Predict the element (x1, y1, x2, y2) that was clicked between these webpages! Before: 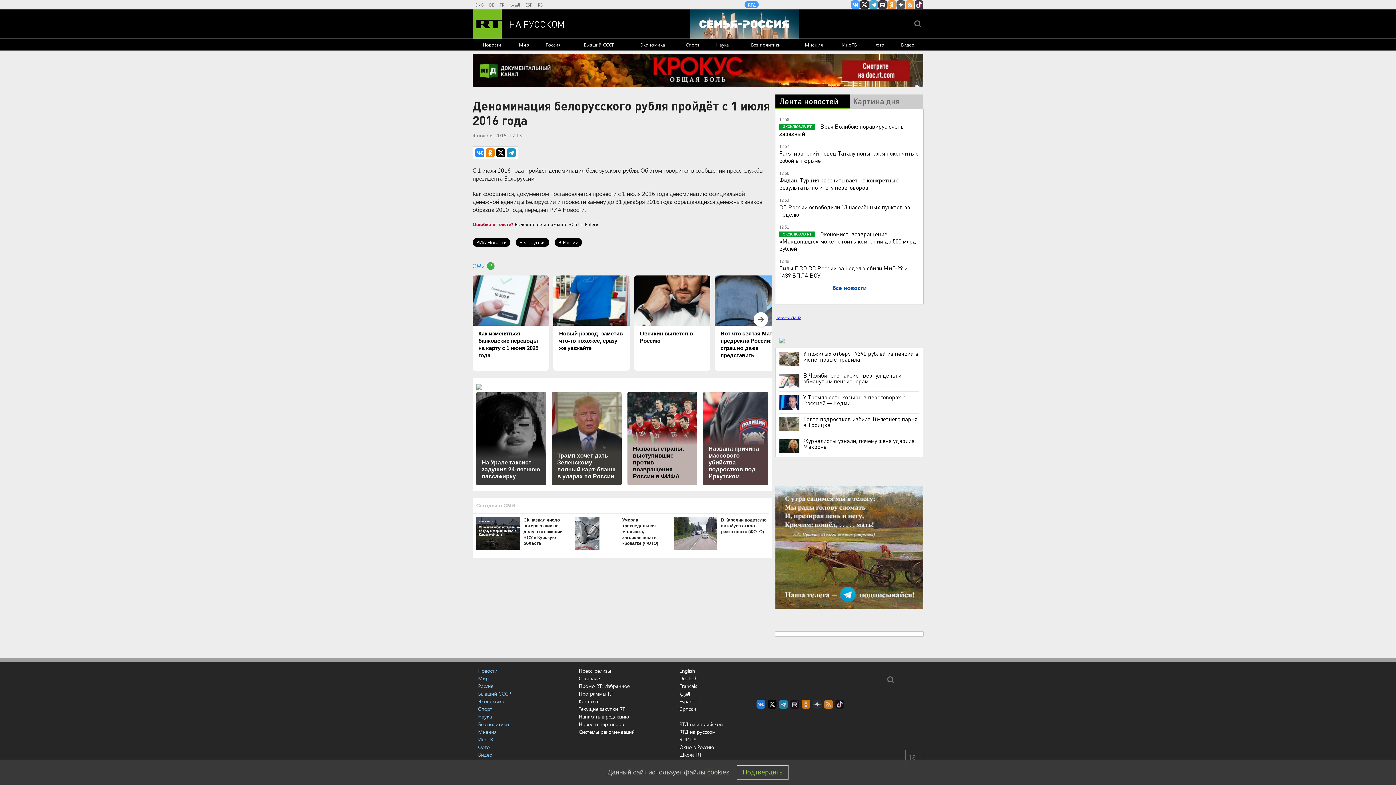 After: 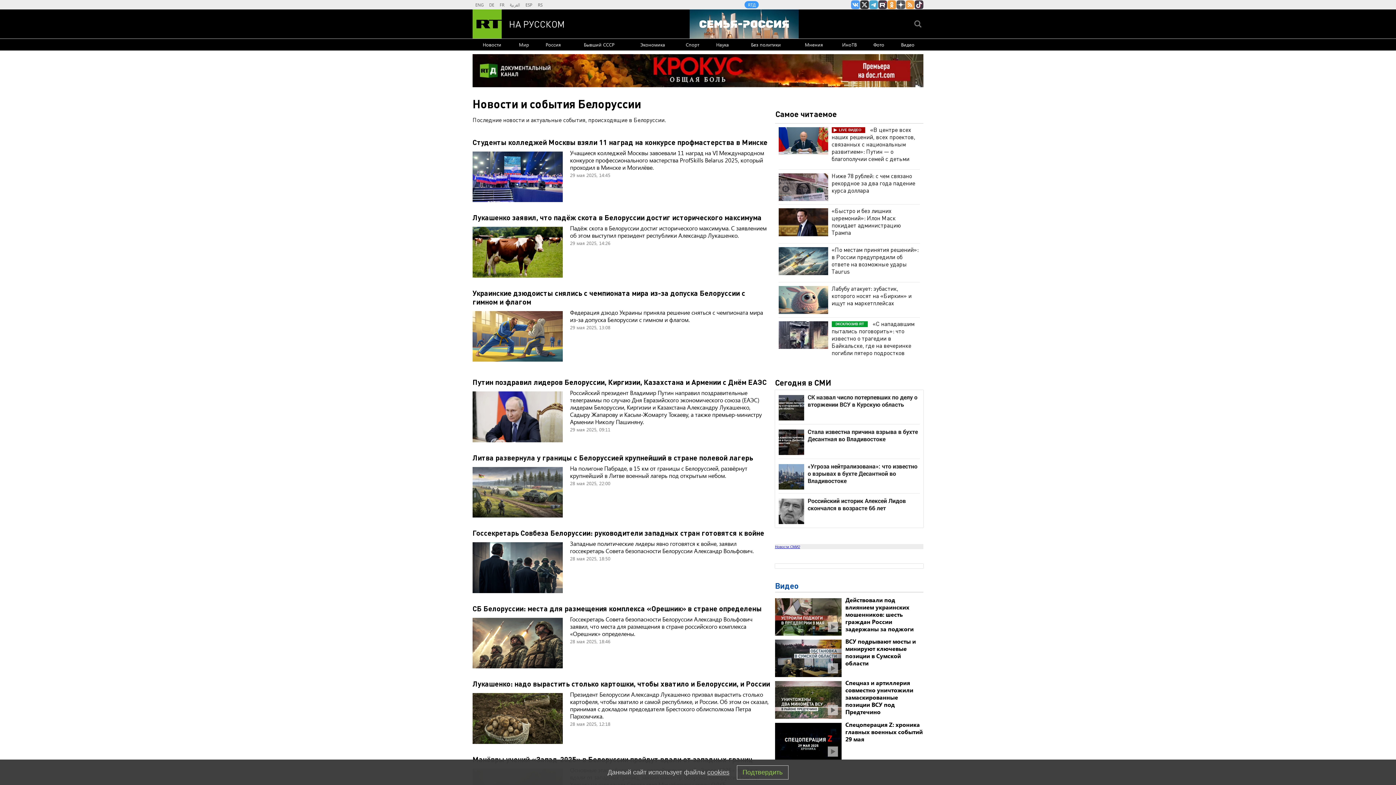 Action: bbox: (516, 238, 549, 246) label: Белоруссия